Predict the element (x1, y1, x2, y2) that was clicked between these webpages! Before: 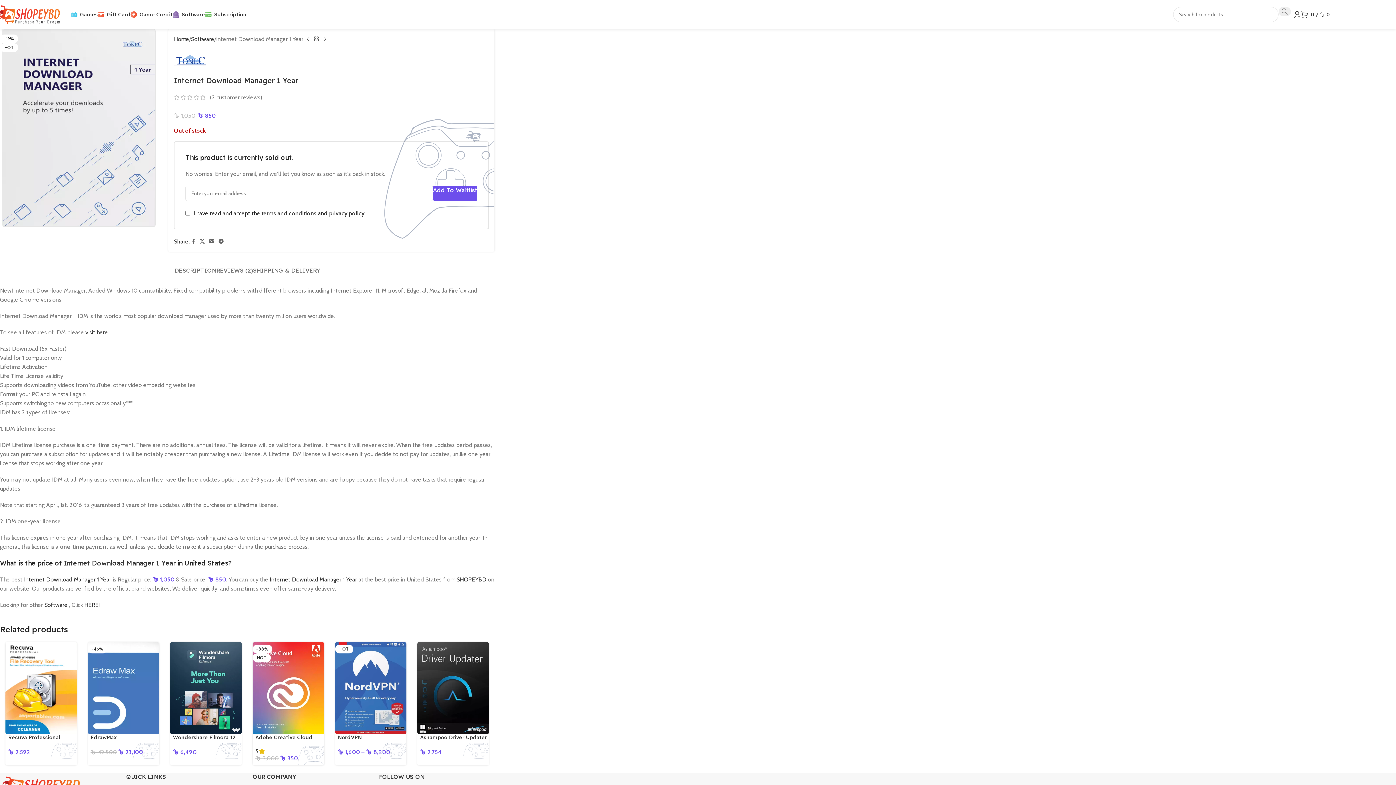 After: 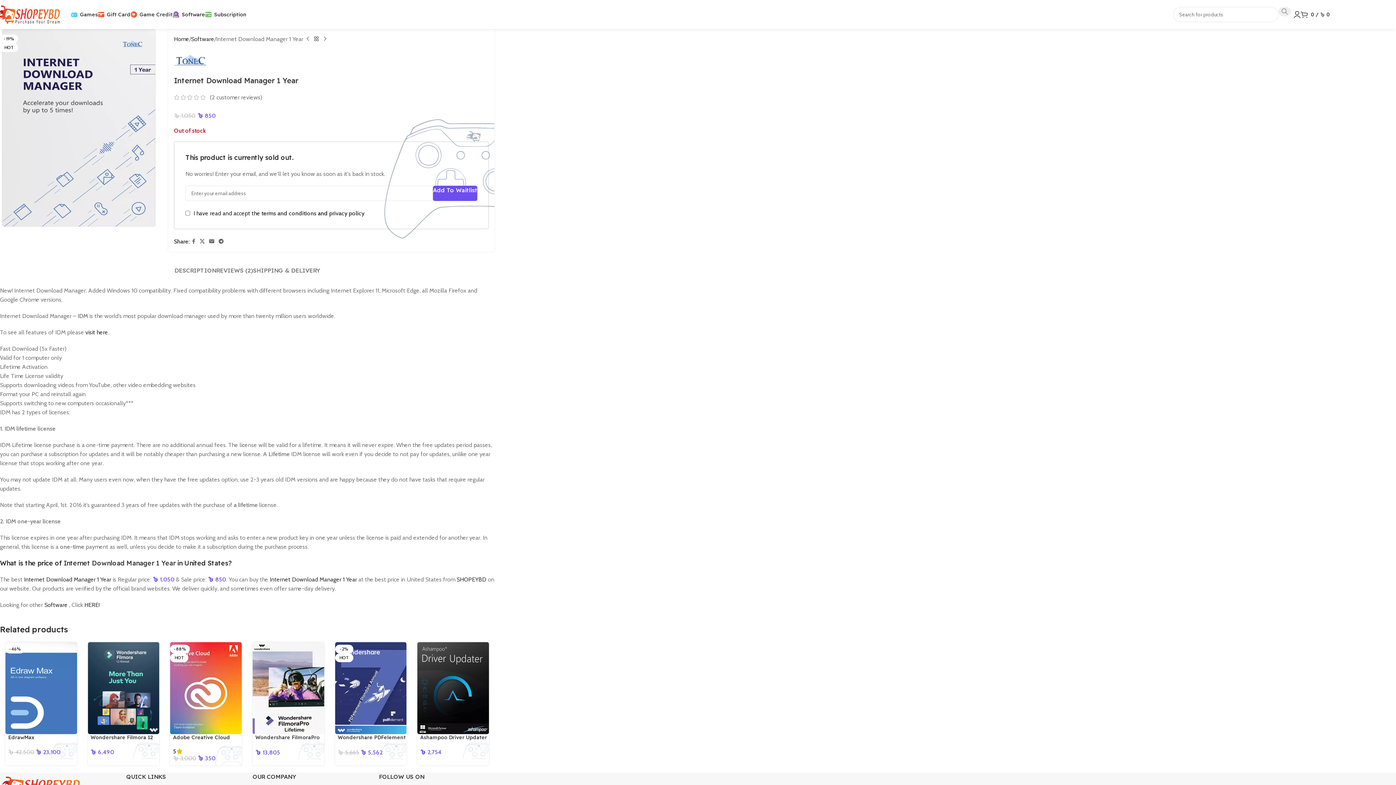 Action: bbox: (269, 576, 357, 583) label: Internet Download Manager 1 Year